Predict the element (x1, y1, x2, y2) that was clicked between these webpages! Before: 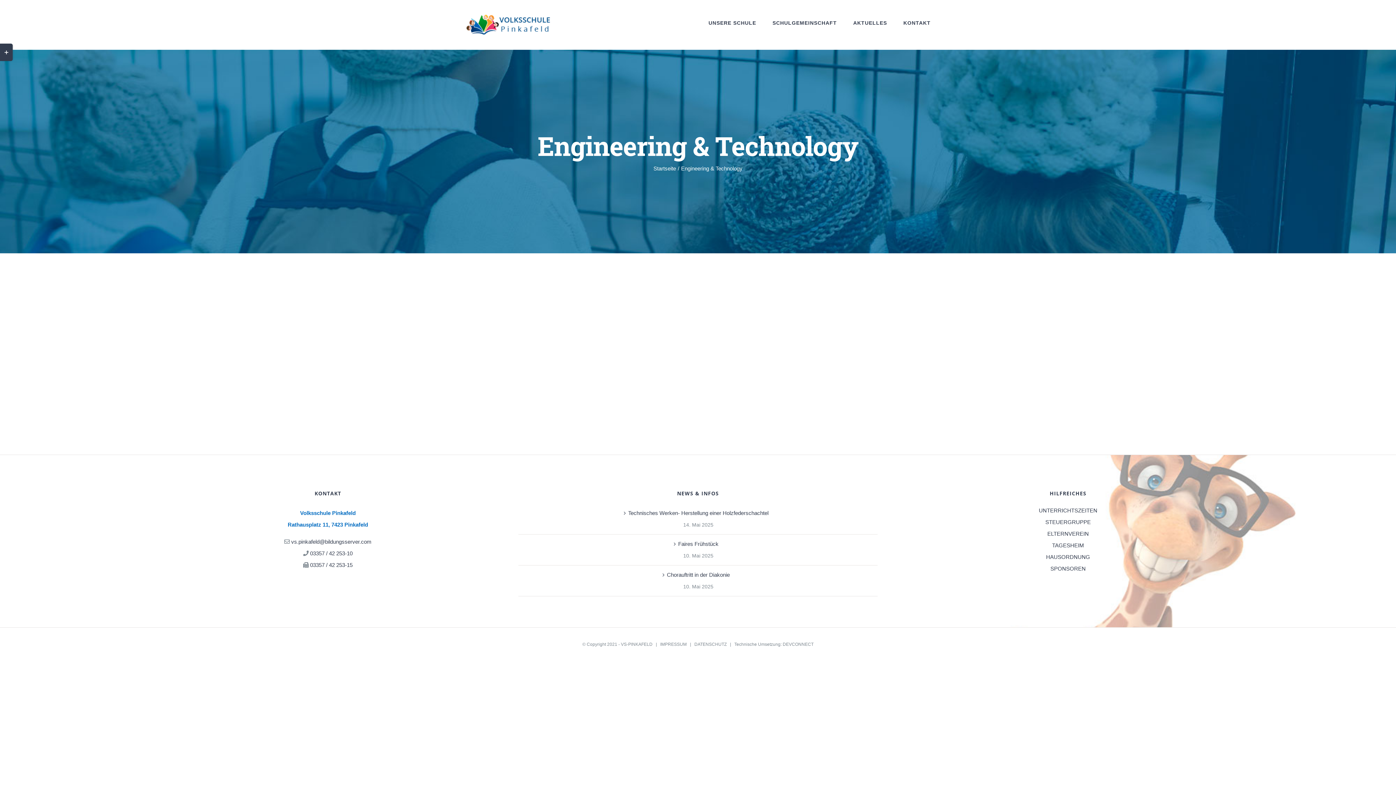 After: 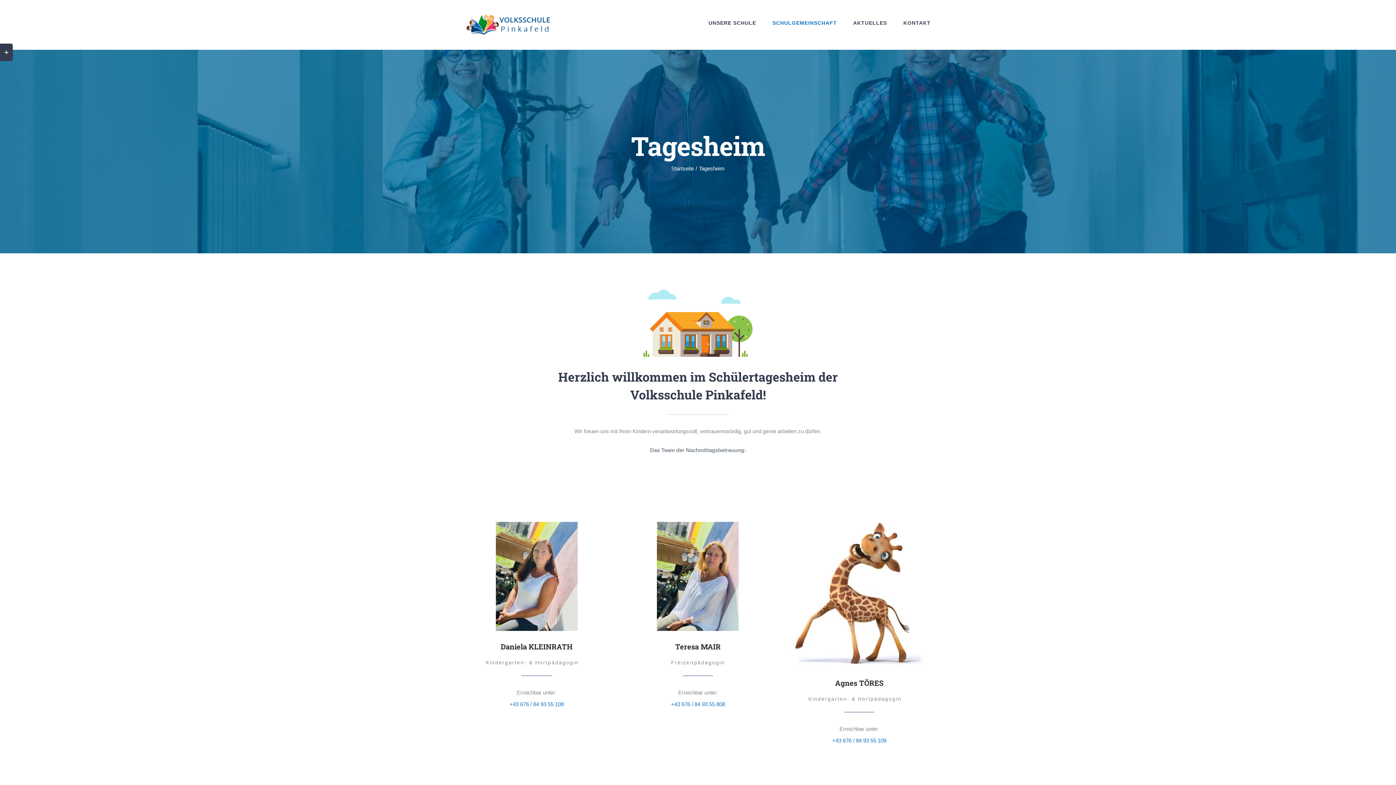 Action: label: TAGESHEIM bbox: (888, 540, 1248, 551)